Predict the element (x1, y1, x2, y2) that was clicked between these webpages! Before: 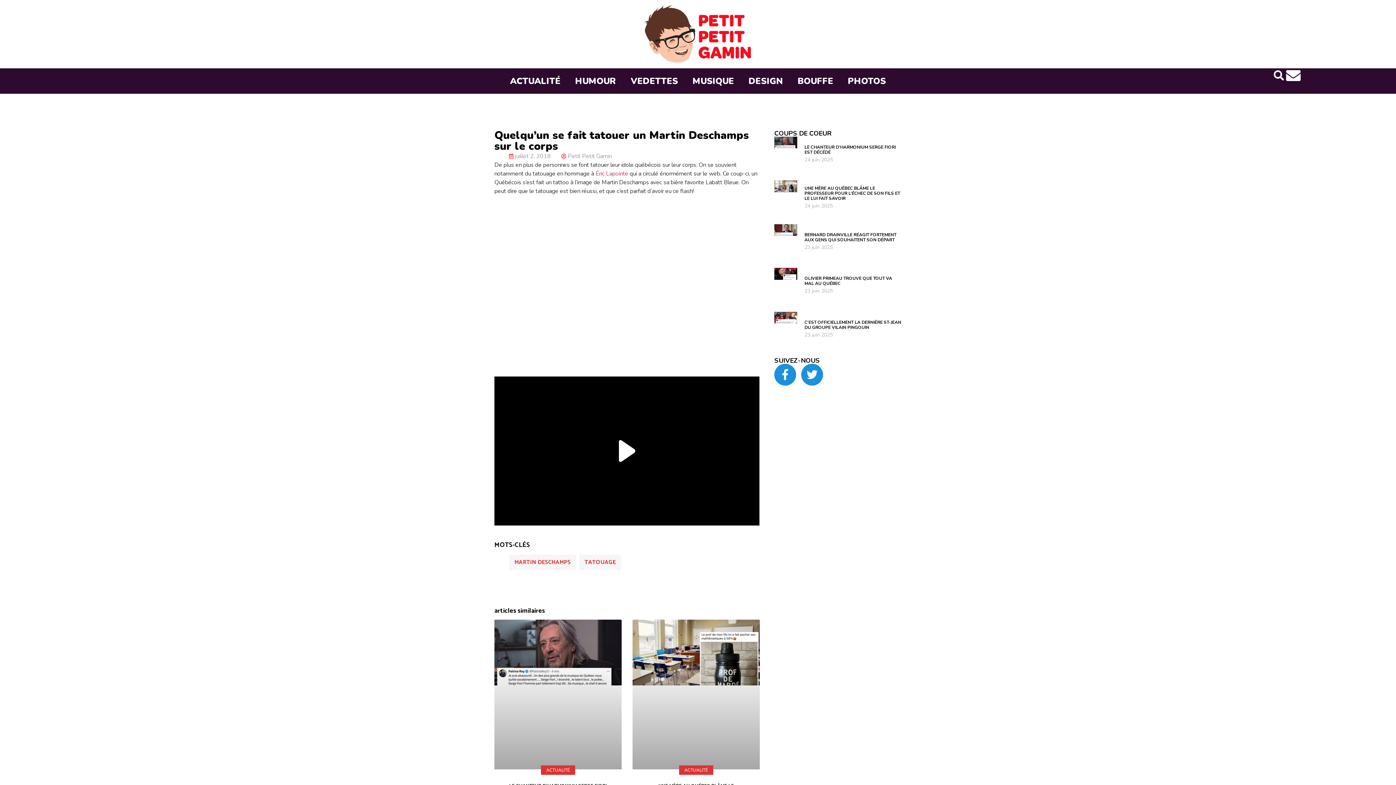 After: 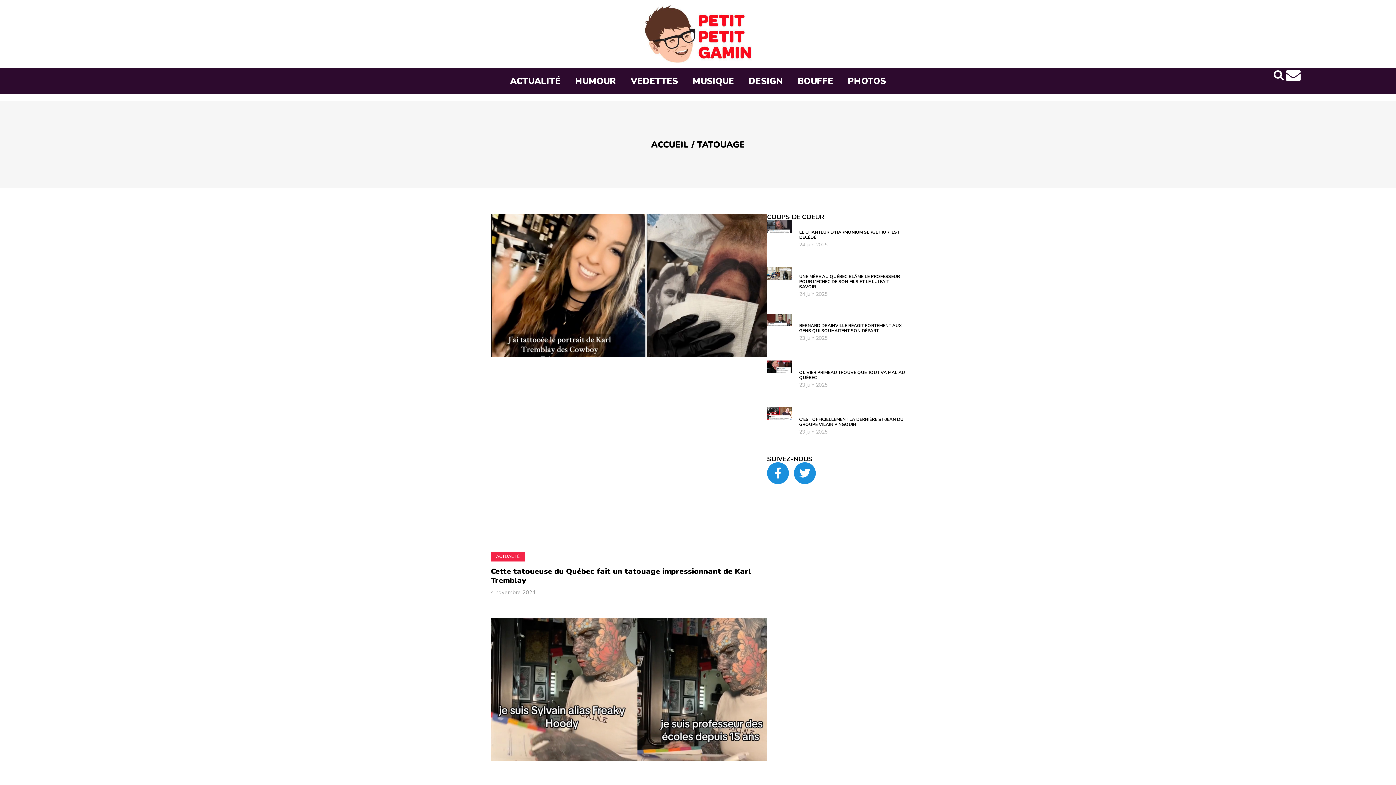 Action: label: TATOUAGE bbox: (579, 554, 621, 570)